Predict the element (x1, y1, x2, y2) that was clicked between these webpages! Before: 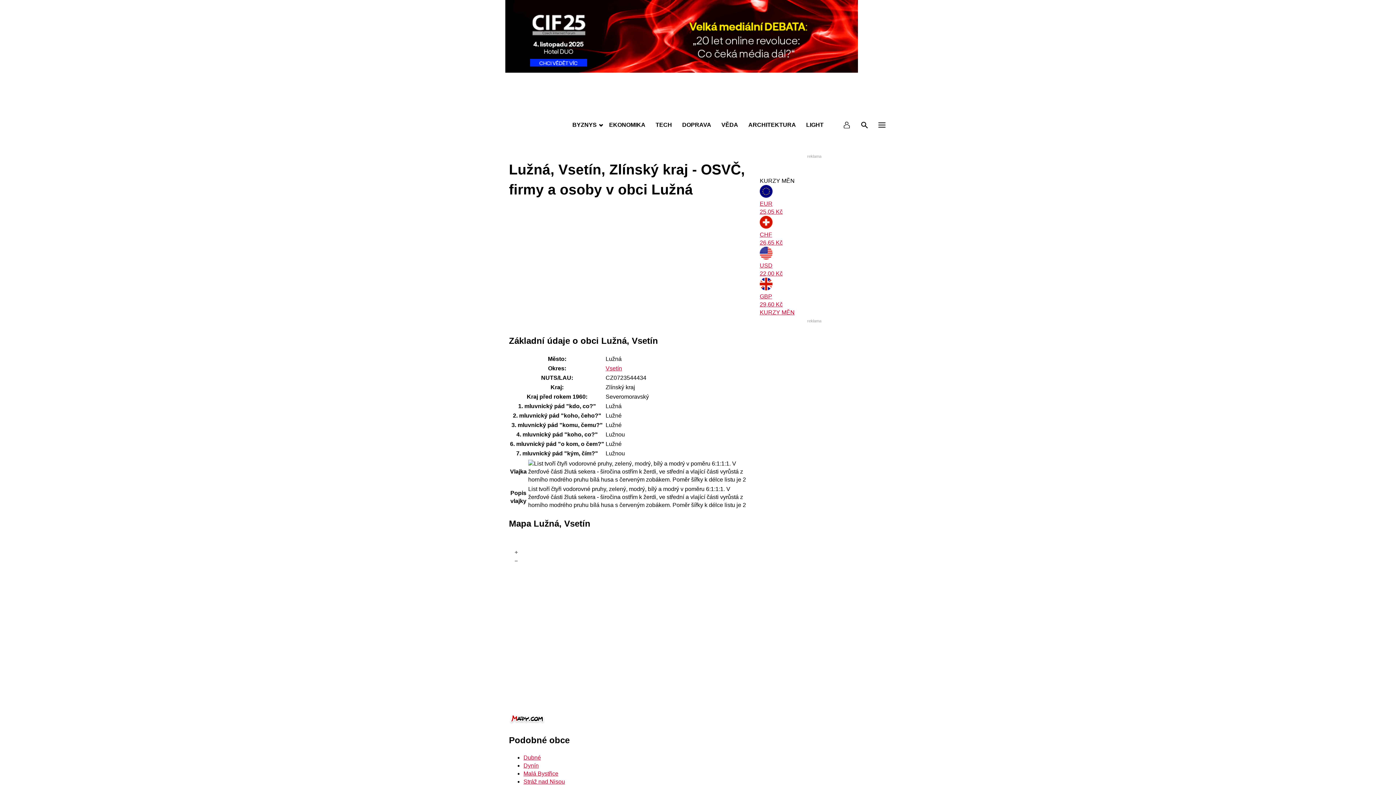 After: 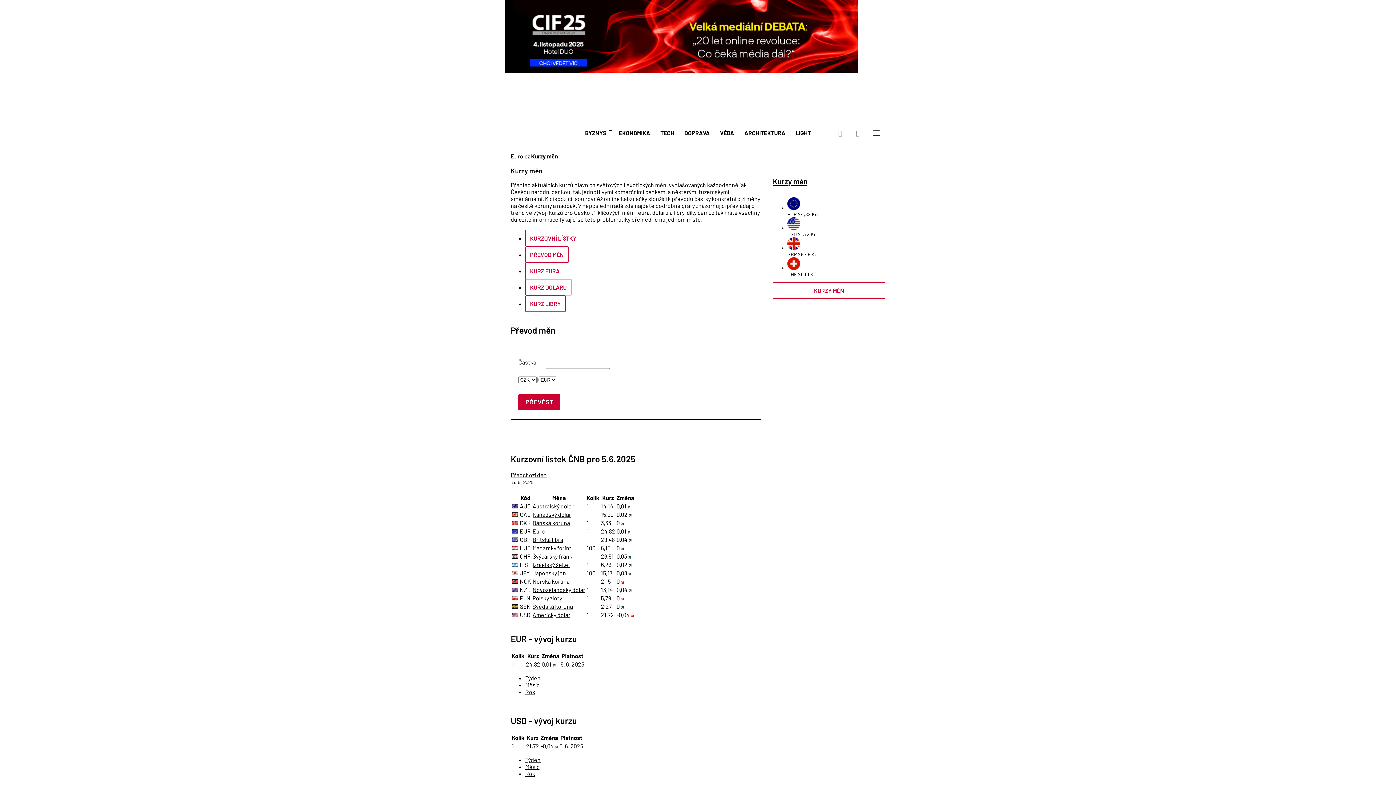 Action: bbox: (760, 309, 794, 315) label: KURZY MĚN